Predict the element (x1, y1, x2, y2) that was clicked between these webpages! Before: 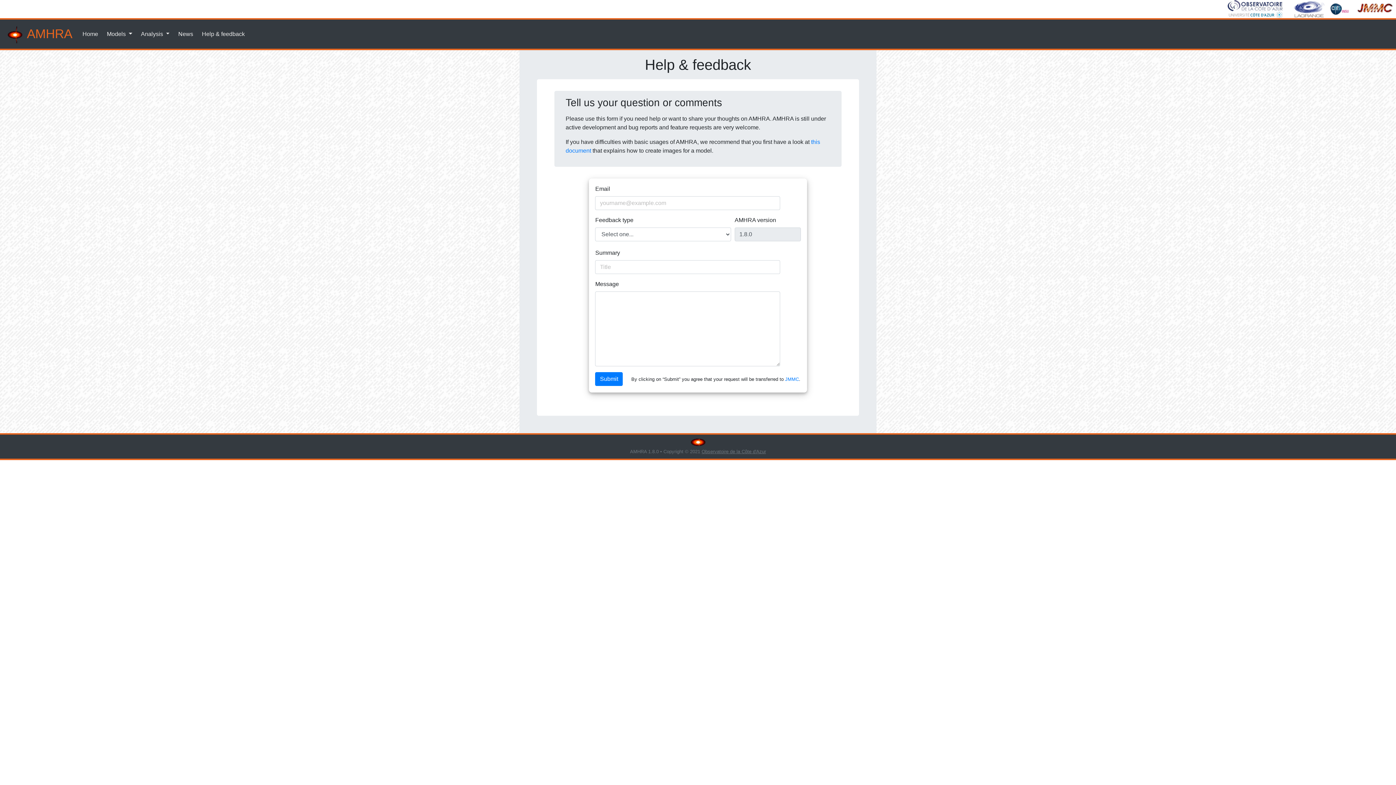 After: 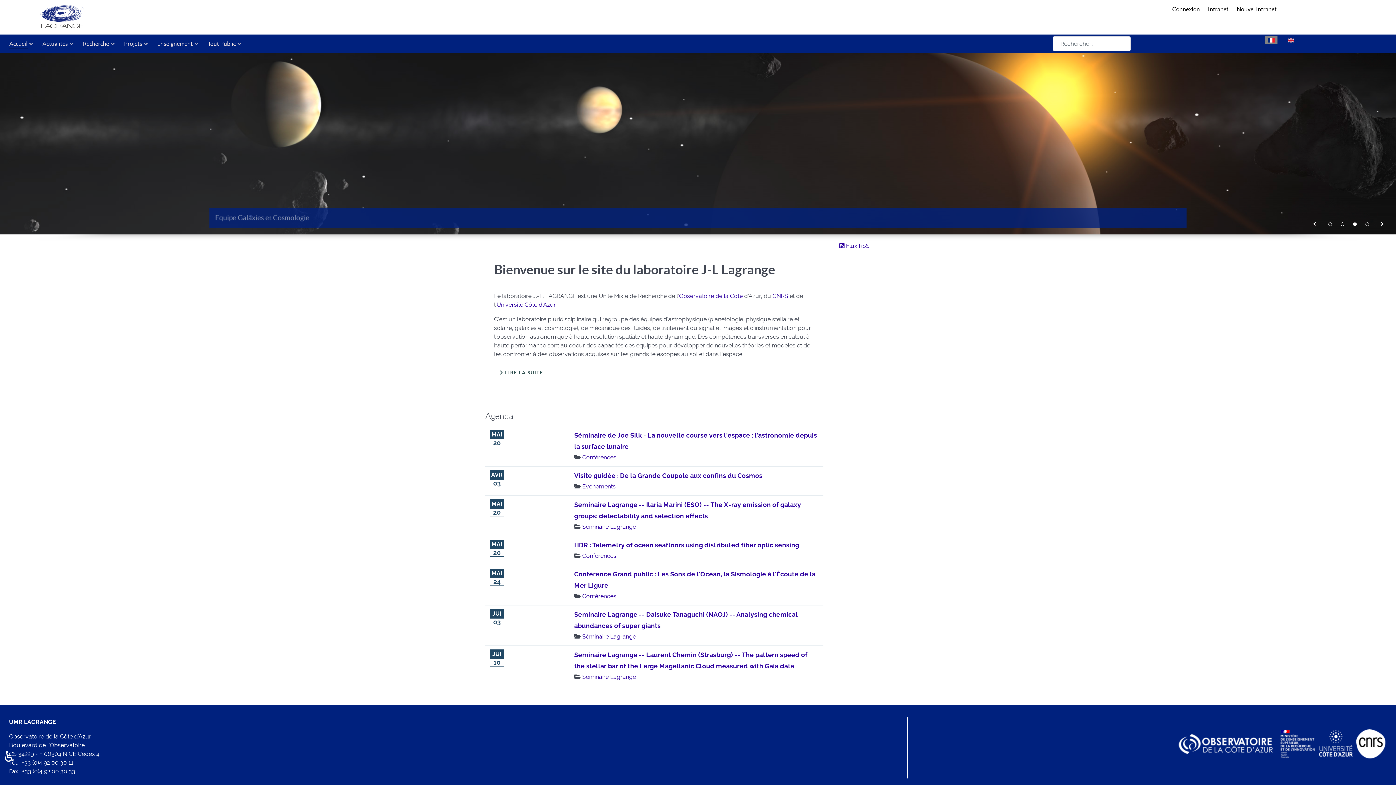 Action: bbox: (1290, 5, 1325, 11)